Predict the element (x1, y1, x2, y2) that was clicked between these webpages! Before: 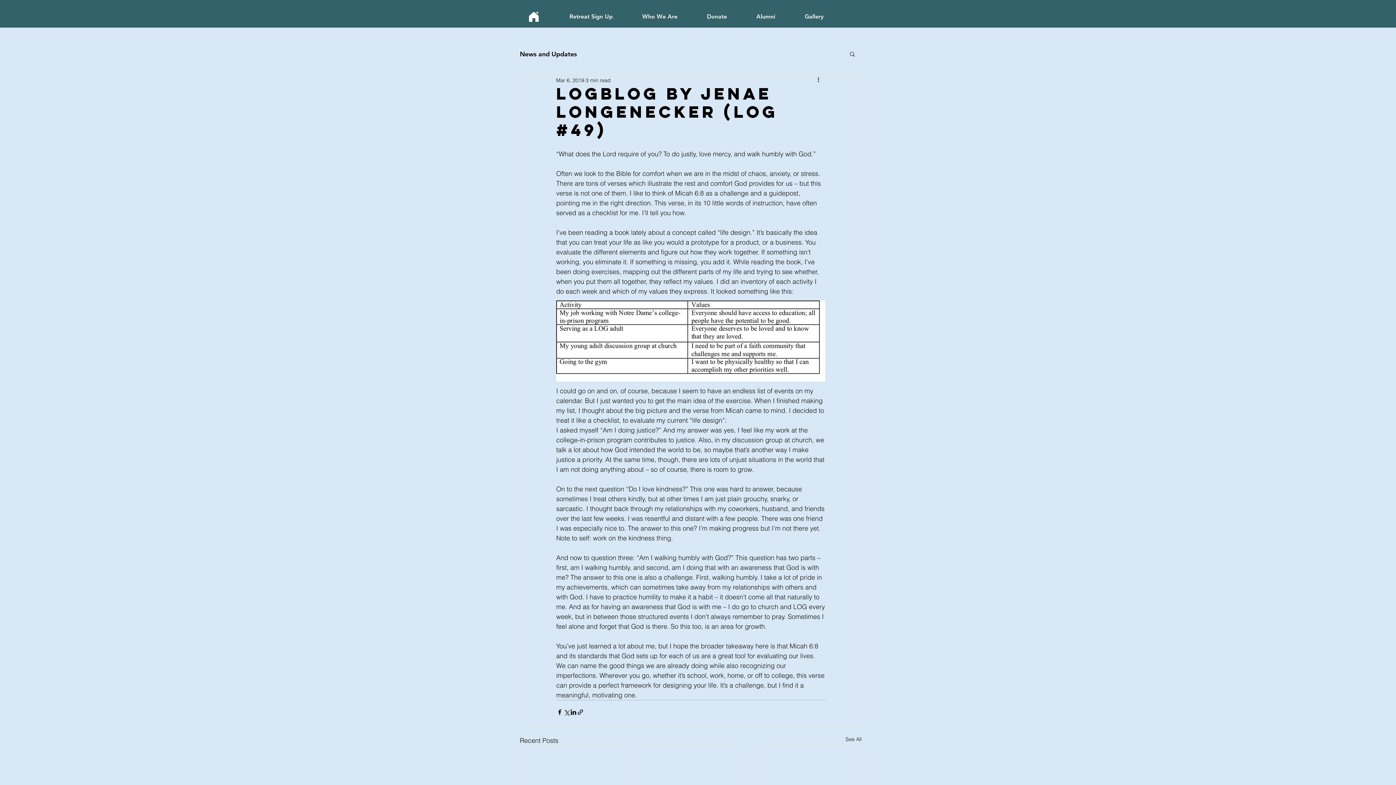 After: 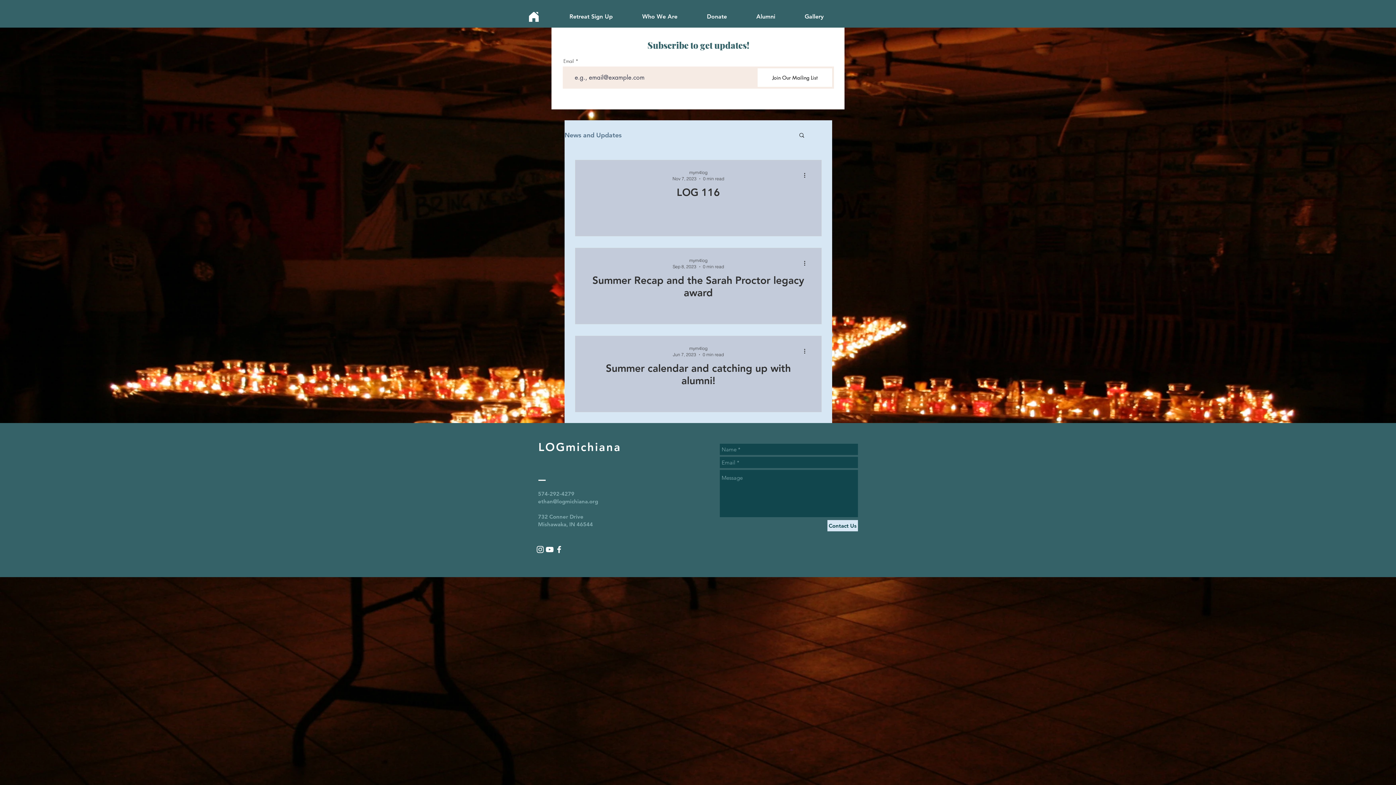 Action: label: News and Updates bbox: (520, 49, 577, 58)